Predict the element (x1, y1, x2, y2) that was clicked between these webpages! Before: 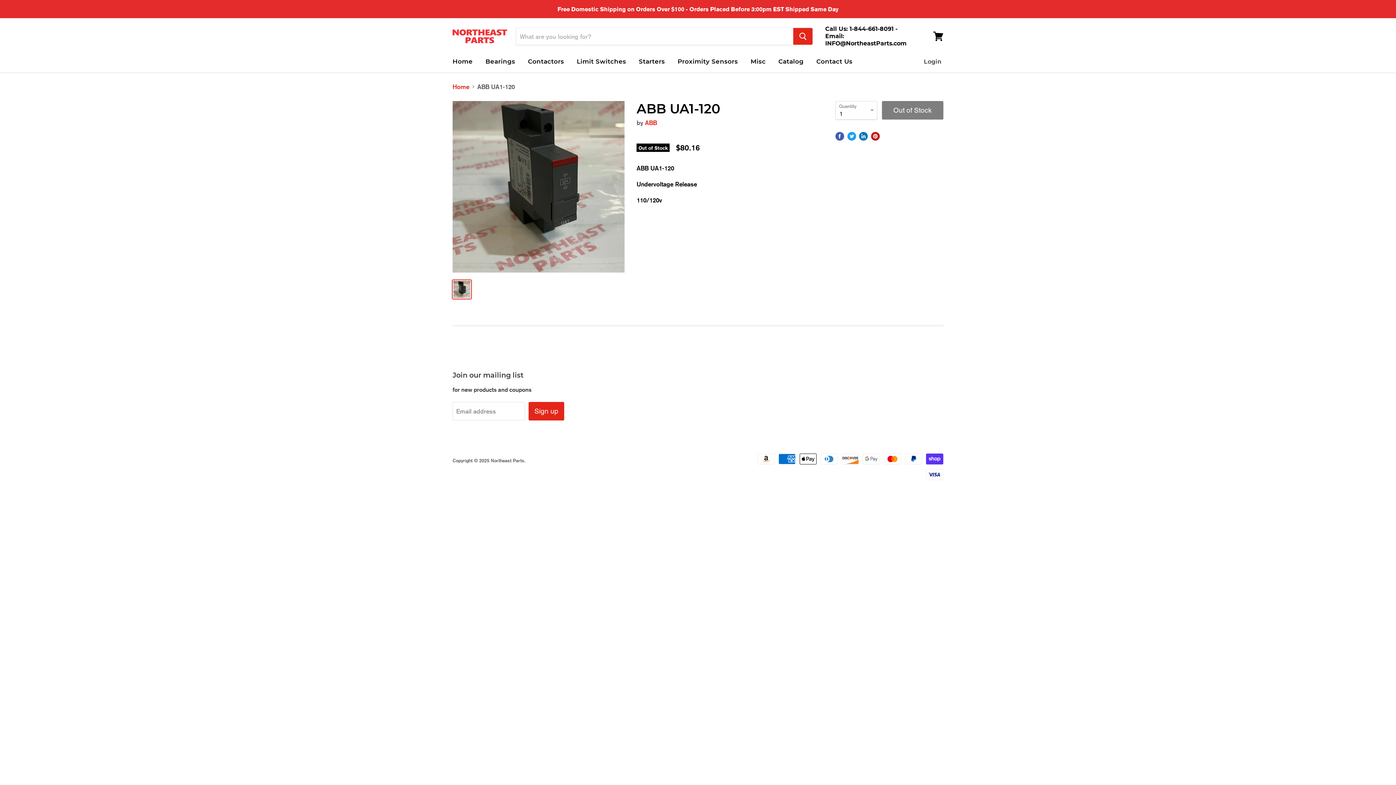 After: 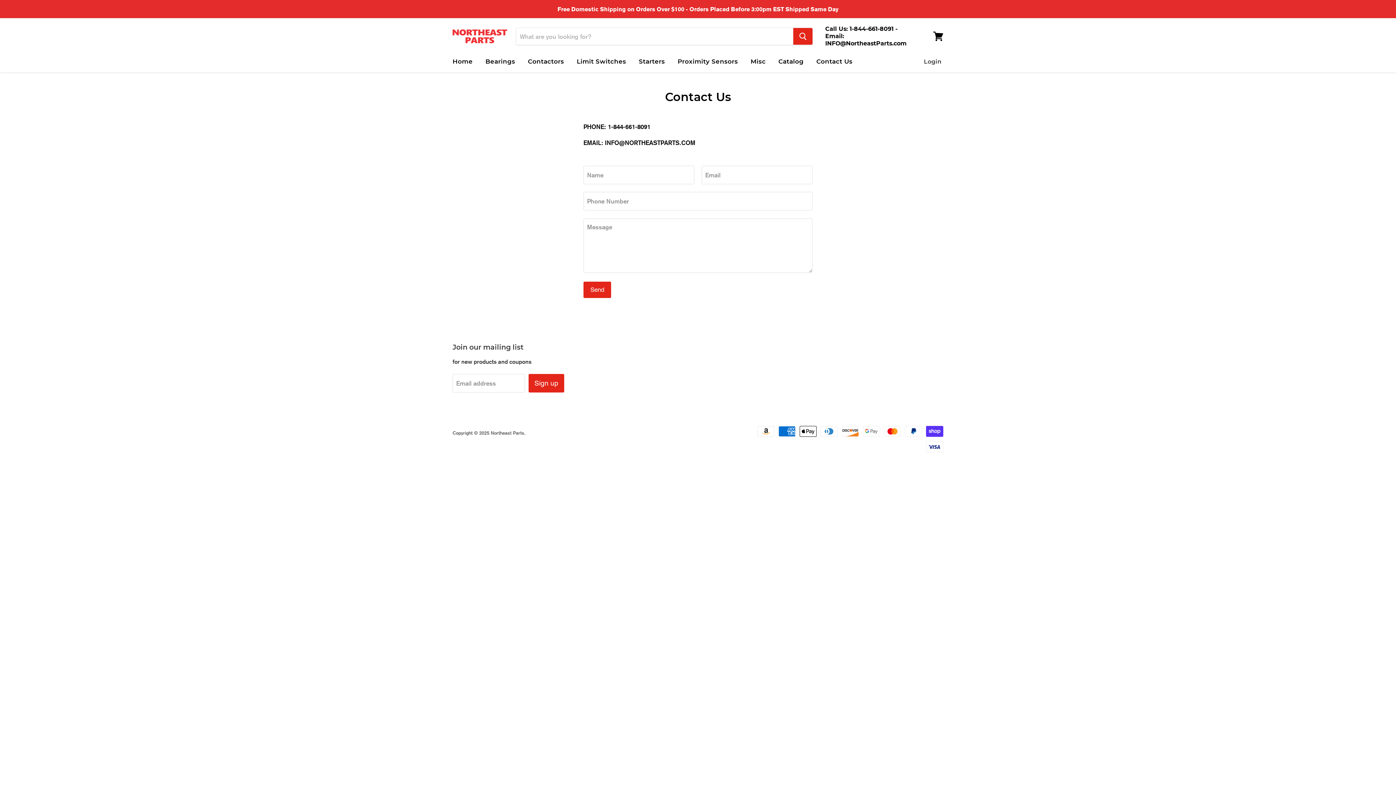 Action: label: Contact Us bbox: (811, 53, 858, 69)